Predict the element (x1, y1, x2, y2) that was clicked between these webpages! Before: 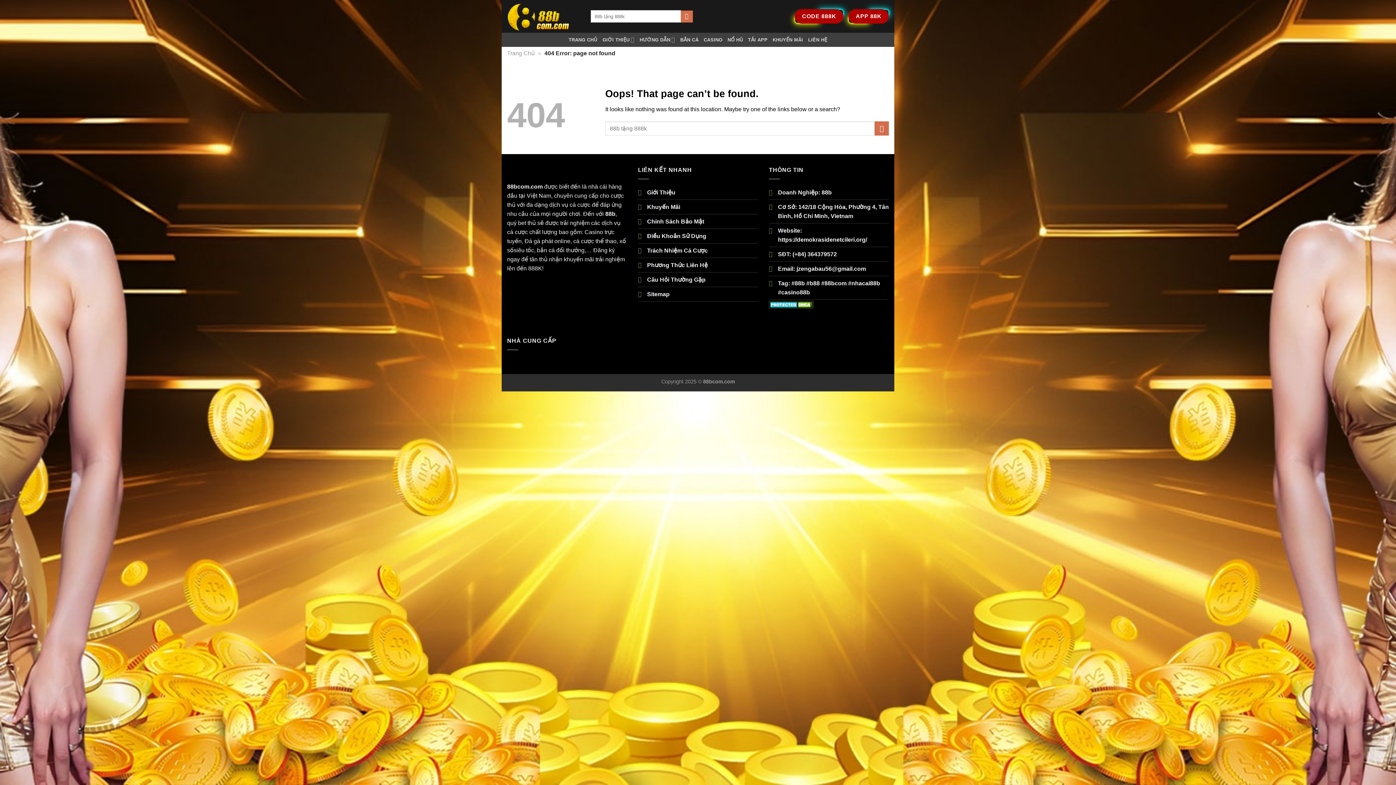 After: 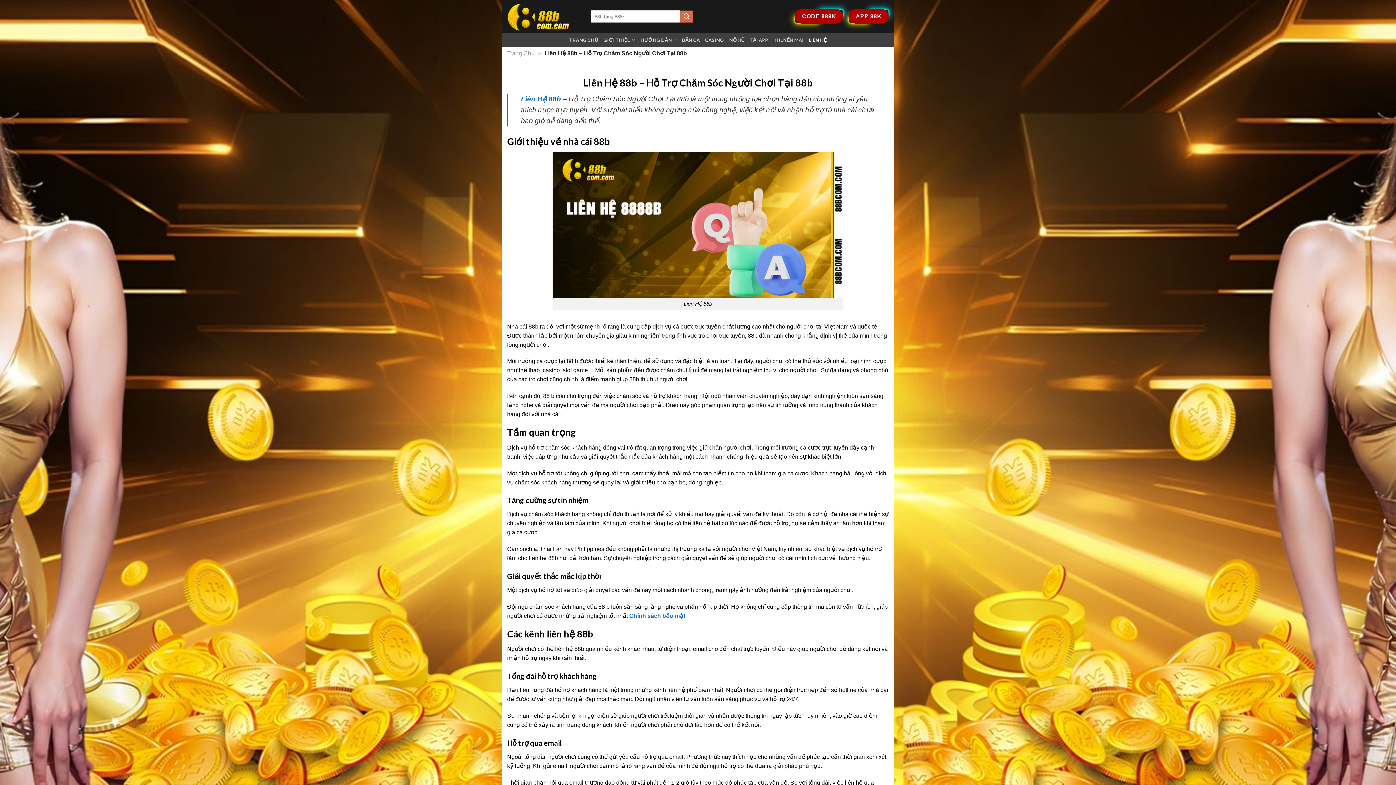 Action: bbox: (647, 262, 708, 268) label: Phương Thức Liên Hệ